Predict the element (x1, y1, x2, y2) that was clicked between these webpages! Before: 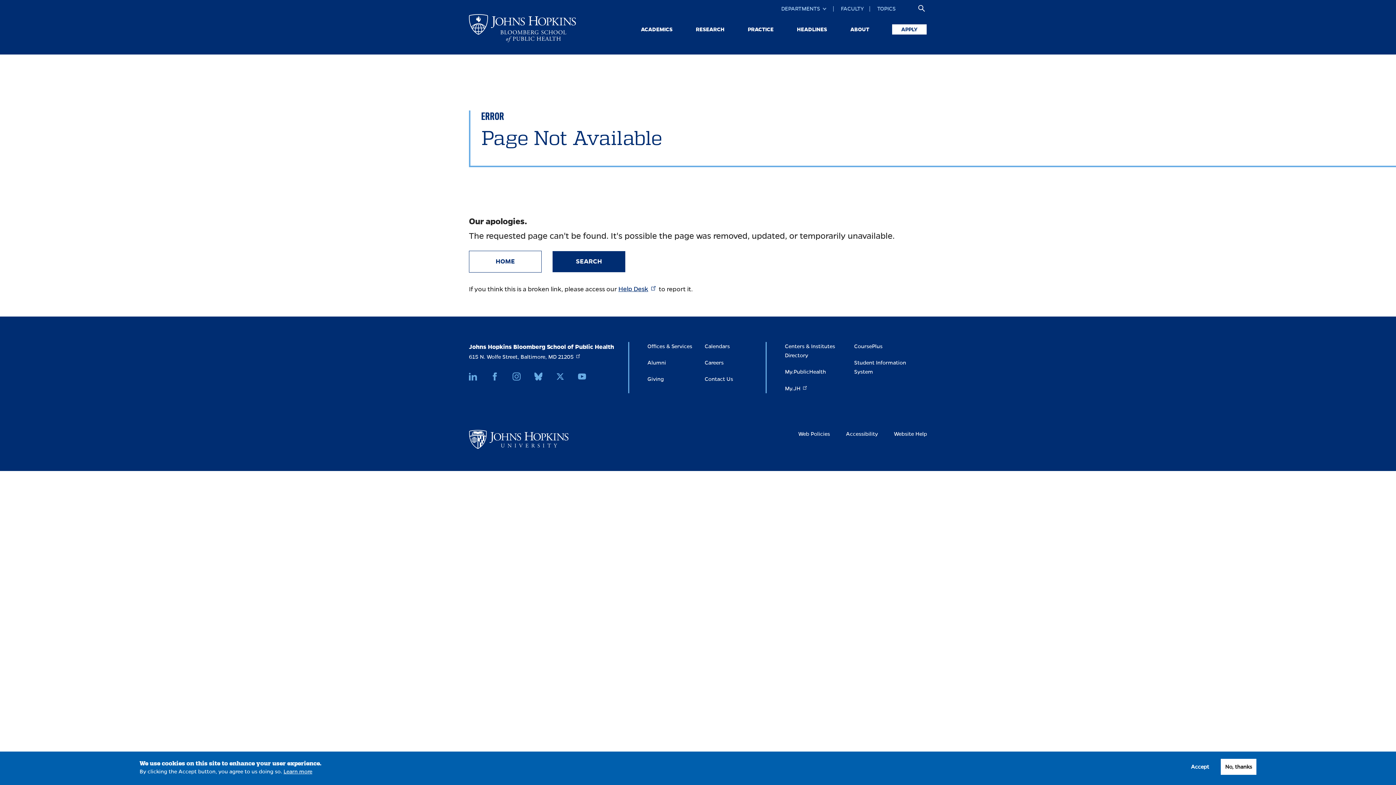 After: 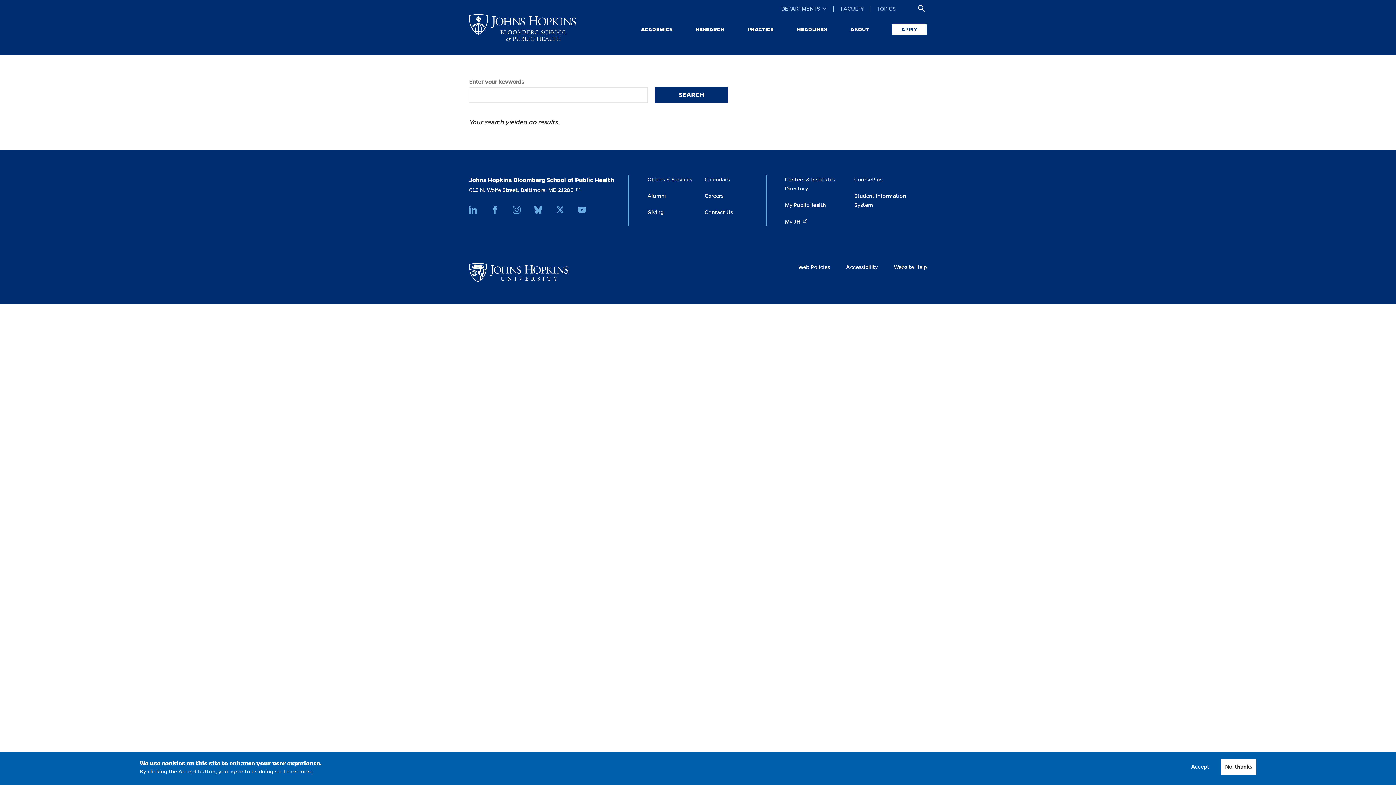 Action: label: SEARCH bbox: (552, 251, 625, 272)